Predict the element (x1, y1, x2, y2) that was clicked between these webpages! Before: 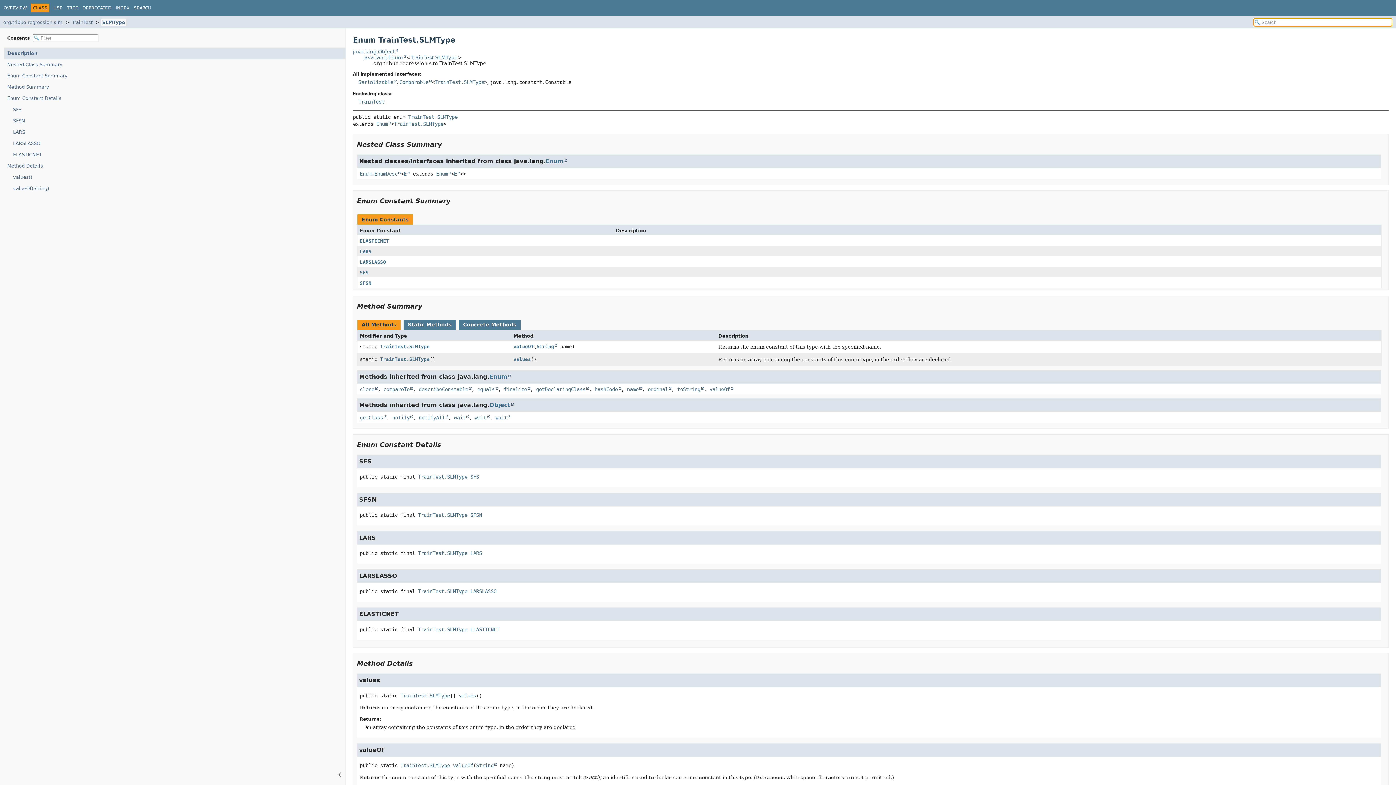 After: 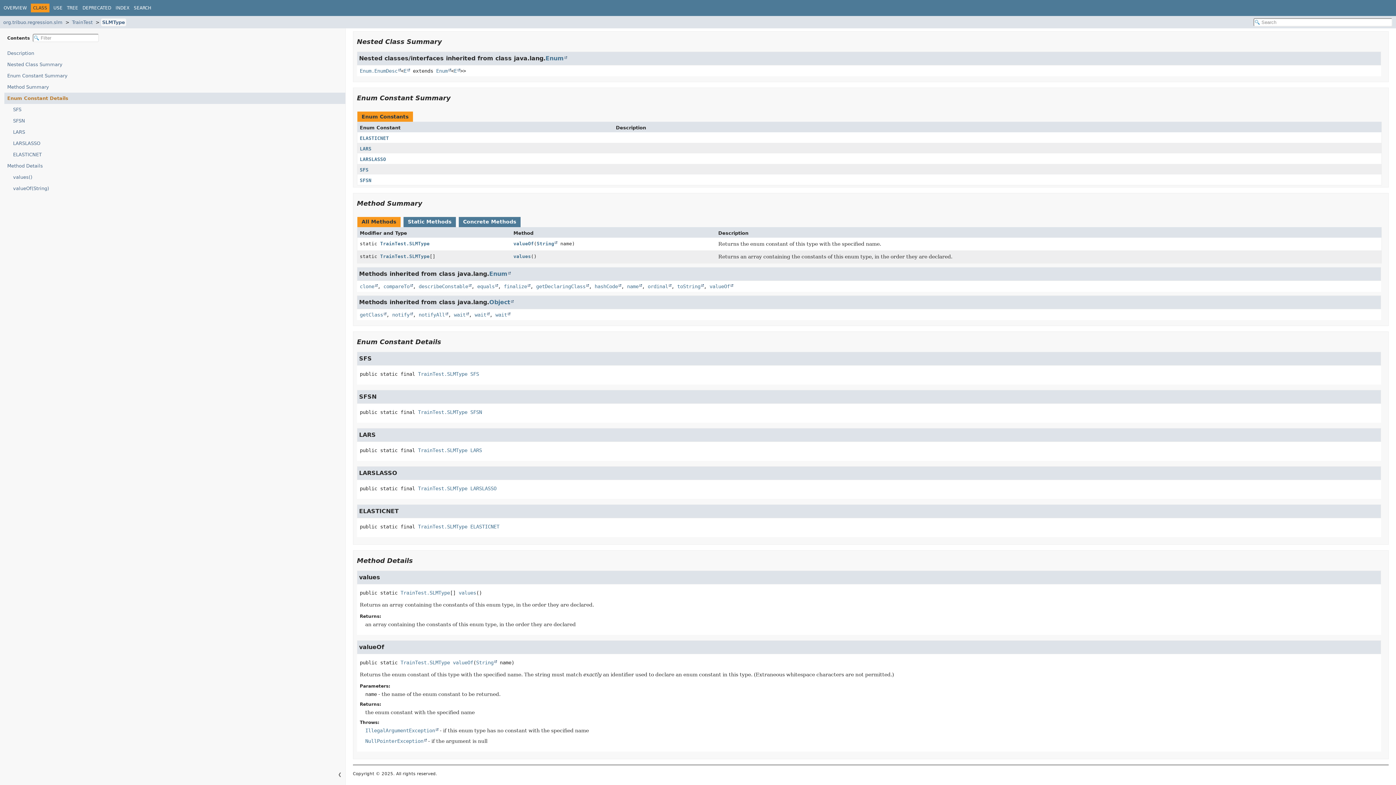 Action: label: Enum Constant Details bbox: (4, 92, 345, 104)